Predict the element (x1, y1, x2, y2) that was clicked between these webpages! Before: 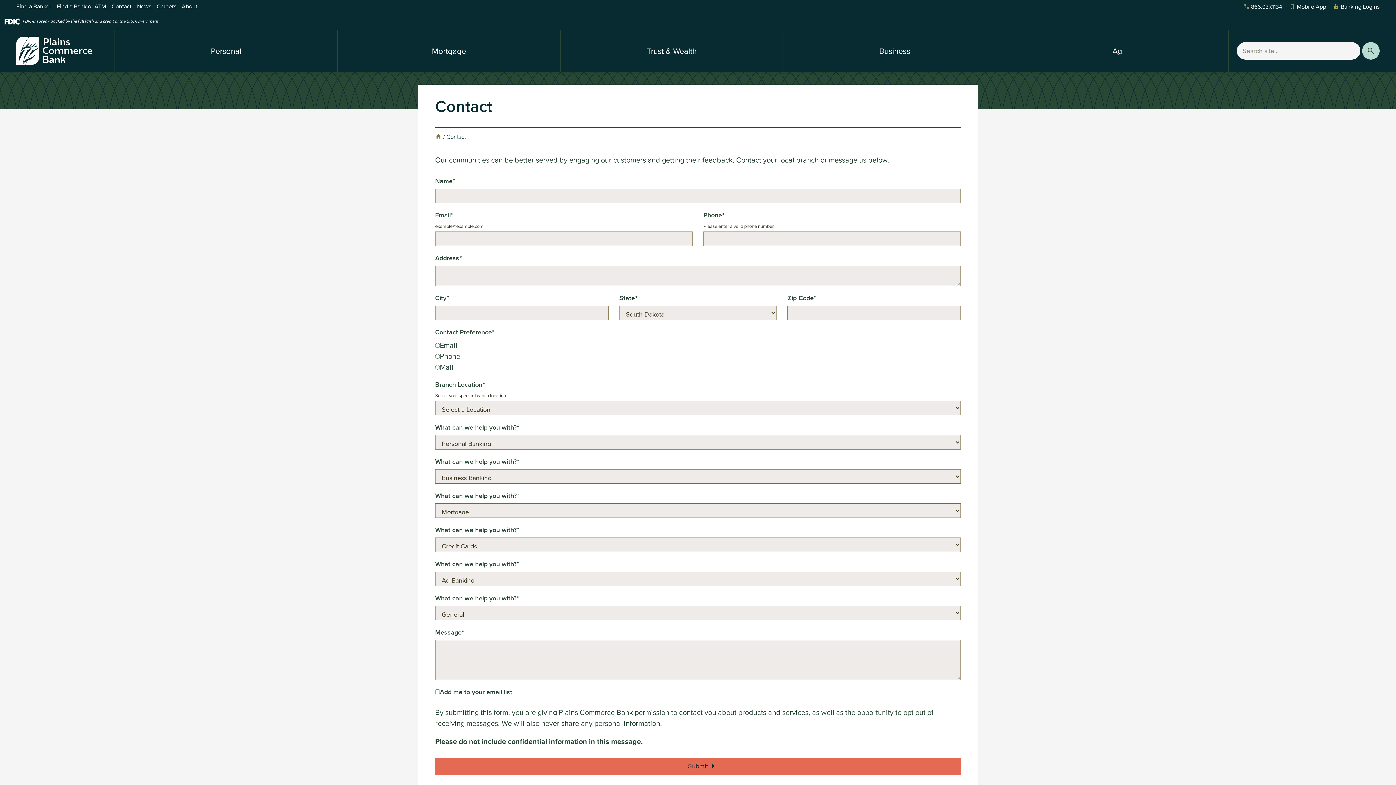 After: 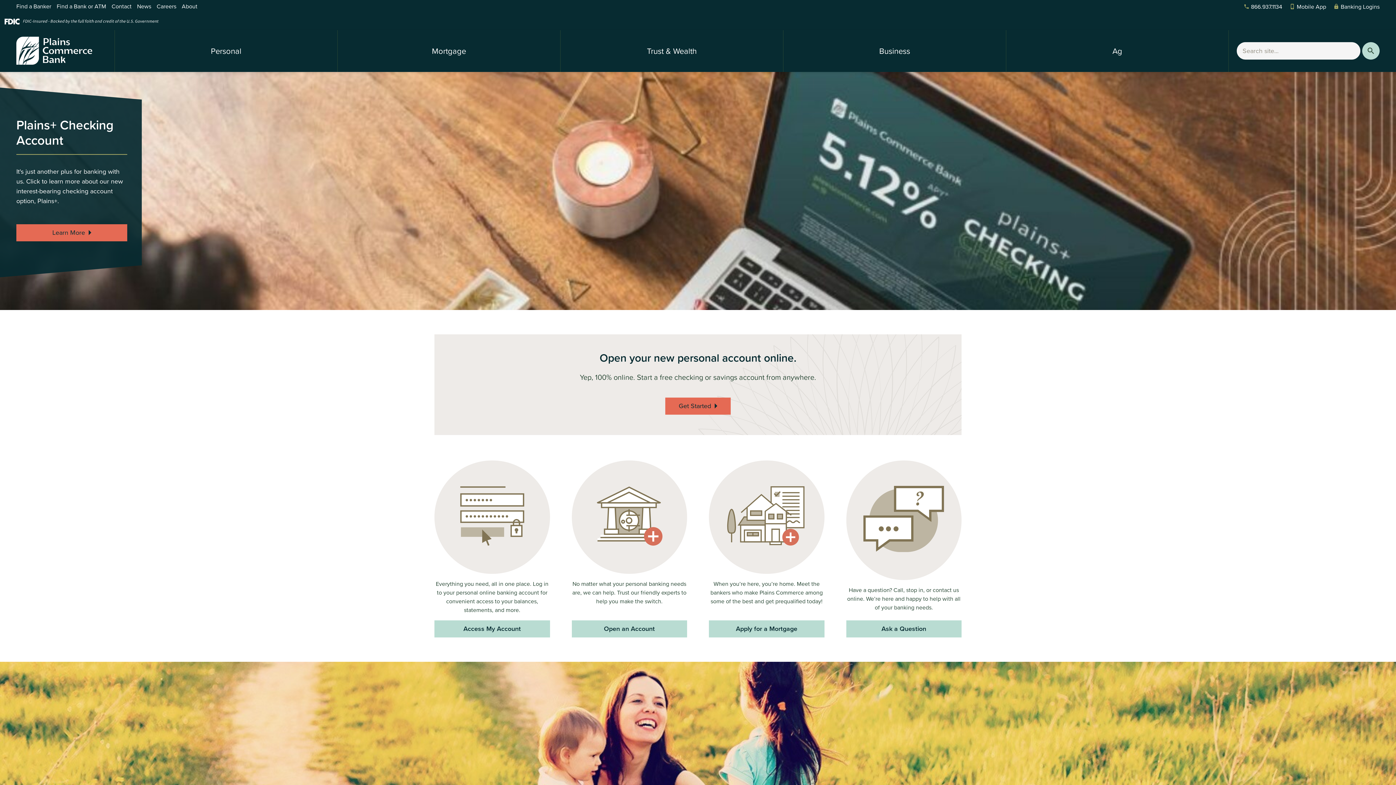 Action: bbox: (435, 132, 441, 141) label: HOMEPAGE